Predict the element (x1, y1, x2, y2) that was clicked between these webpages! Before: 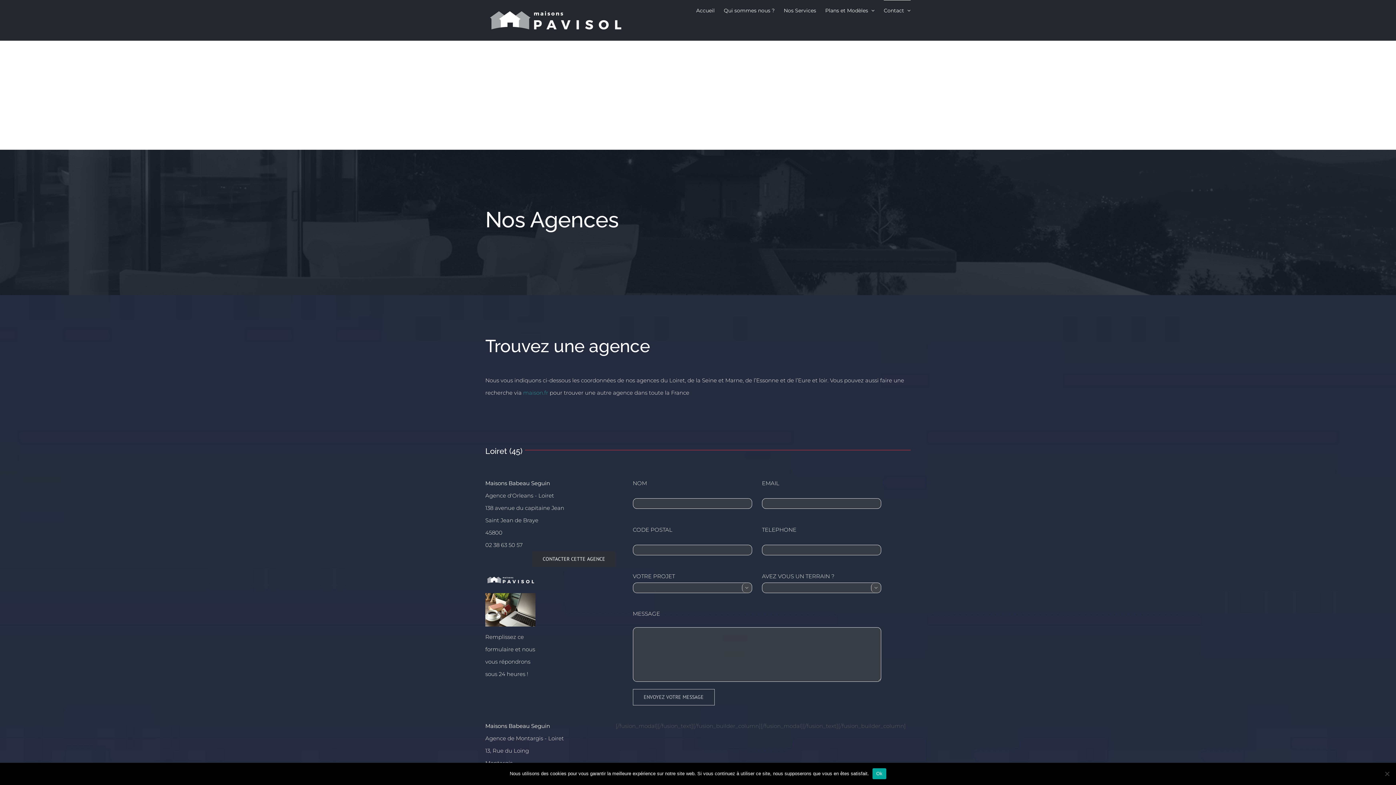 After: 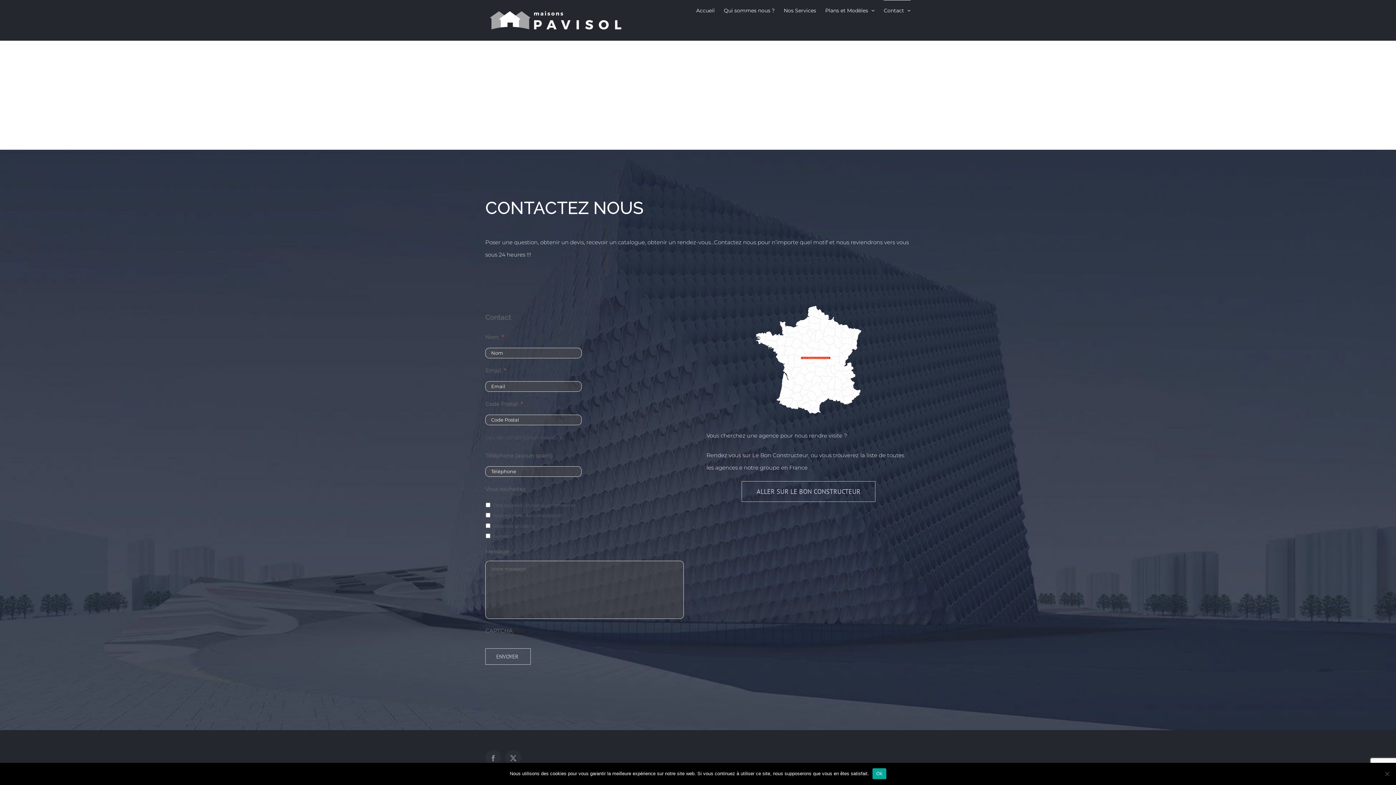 Action: label: Contact bbox: (884, 0, 910, 20)